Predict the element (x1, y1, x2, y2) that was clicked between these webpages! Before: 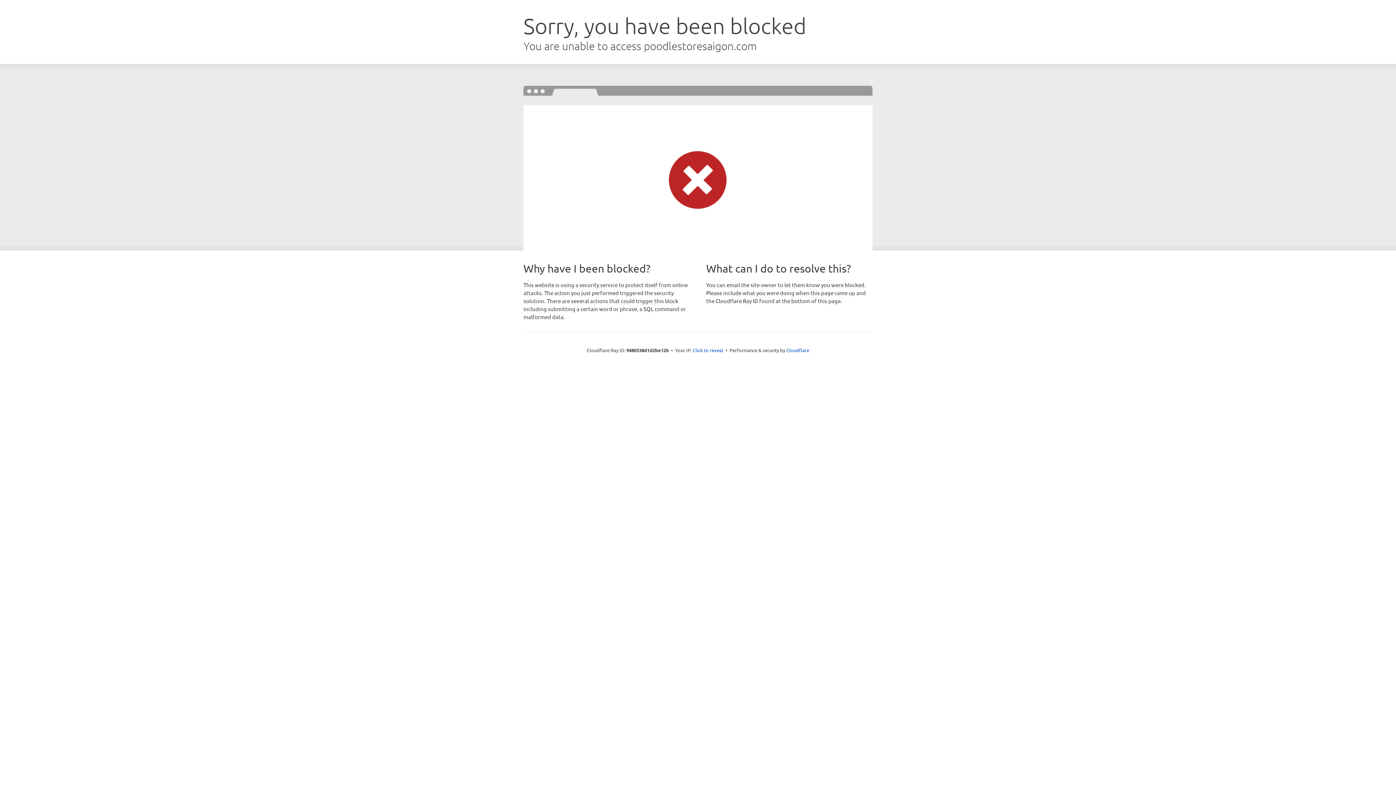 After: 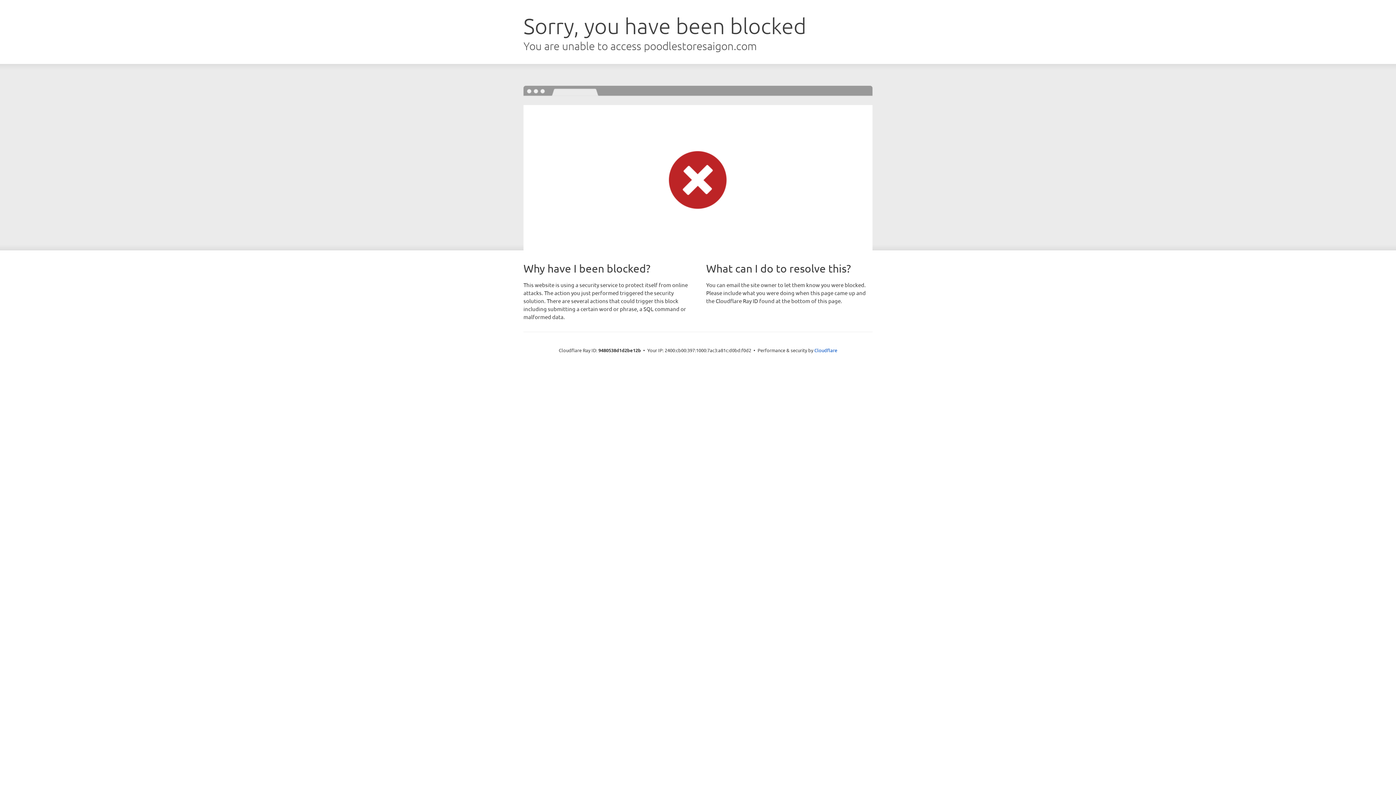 Action: bbox: (692, 346, 723, 353) label: Click to reveal